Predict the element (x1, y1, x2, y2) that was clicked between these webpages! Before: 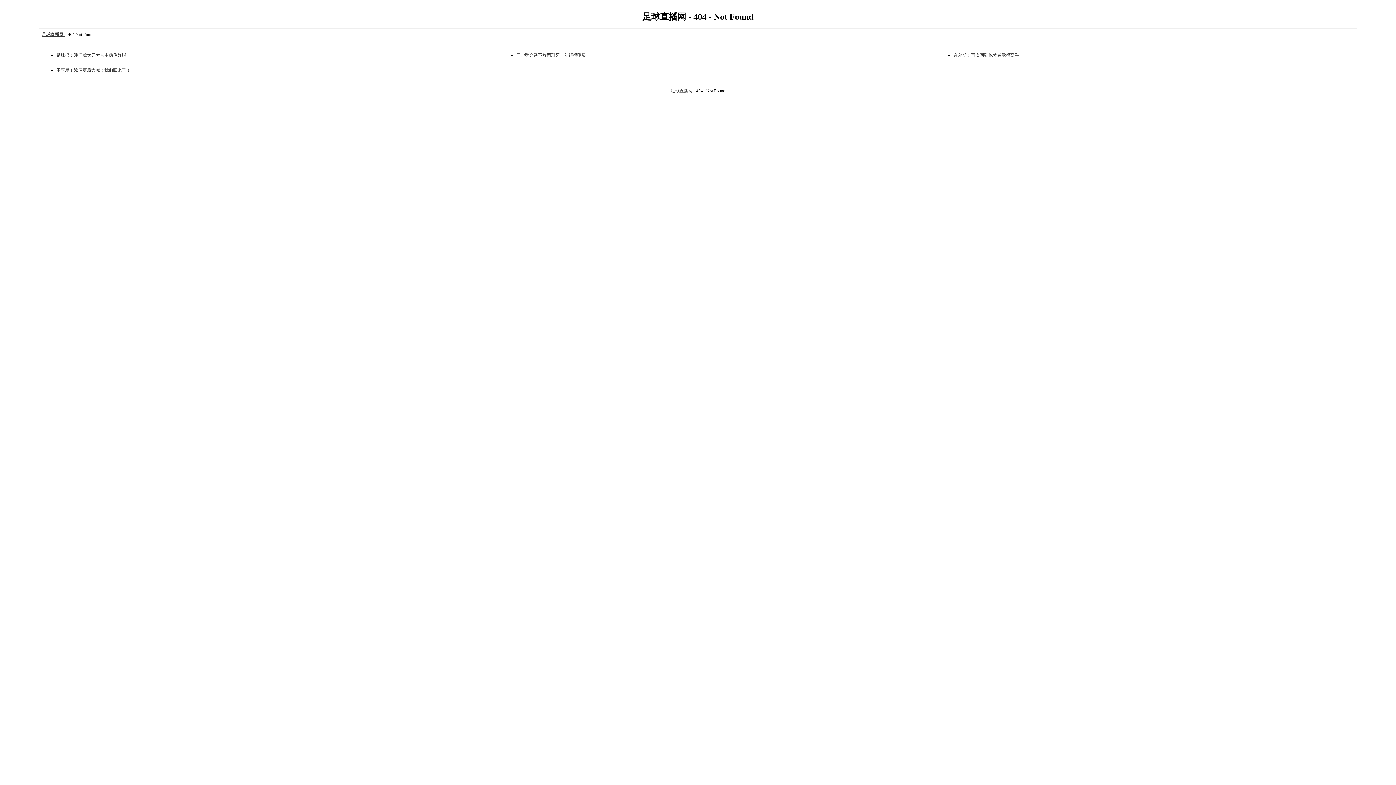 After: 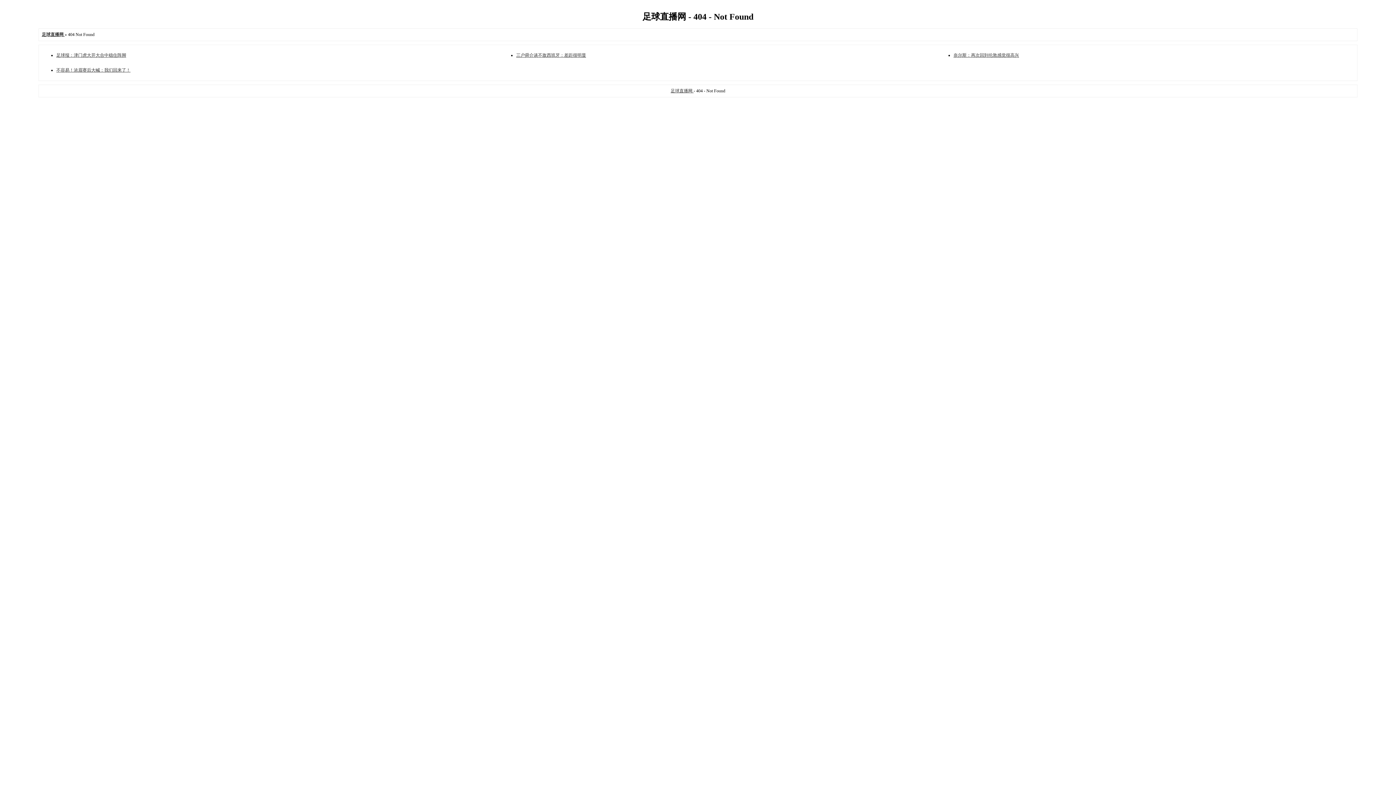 Action: bbox: (516, 52, 586, 57) label: 三户舜介谈不敌西班牙：差距很明显